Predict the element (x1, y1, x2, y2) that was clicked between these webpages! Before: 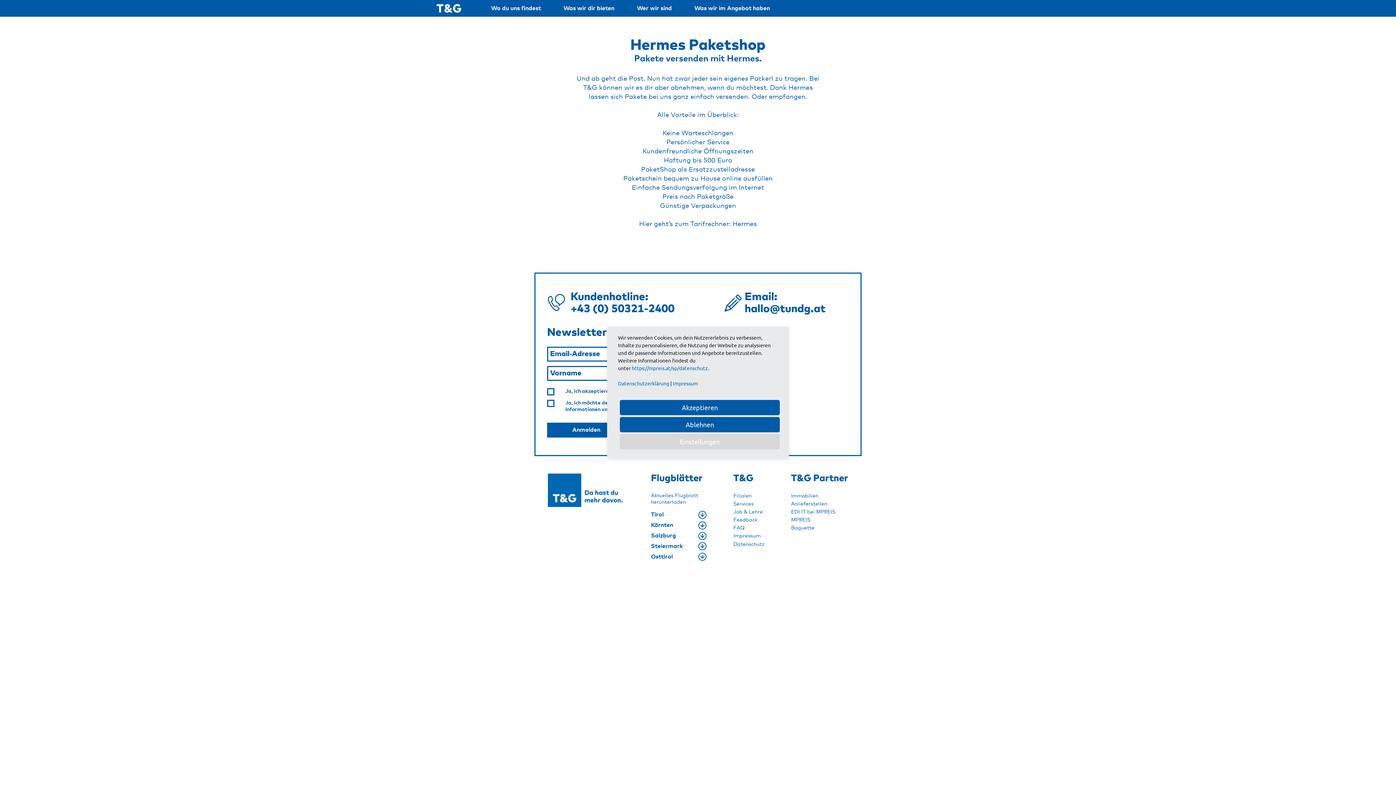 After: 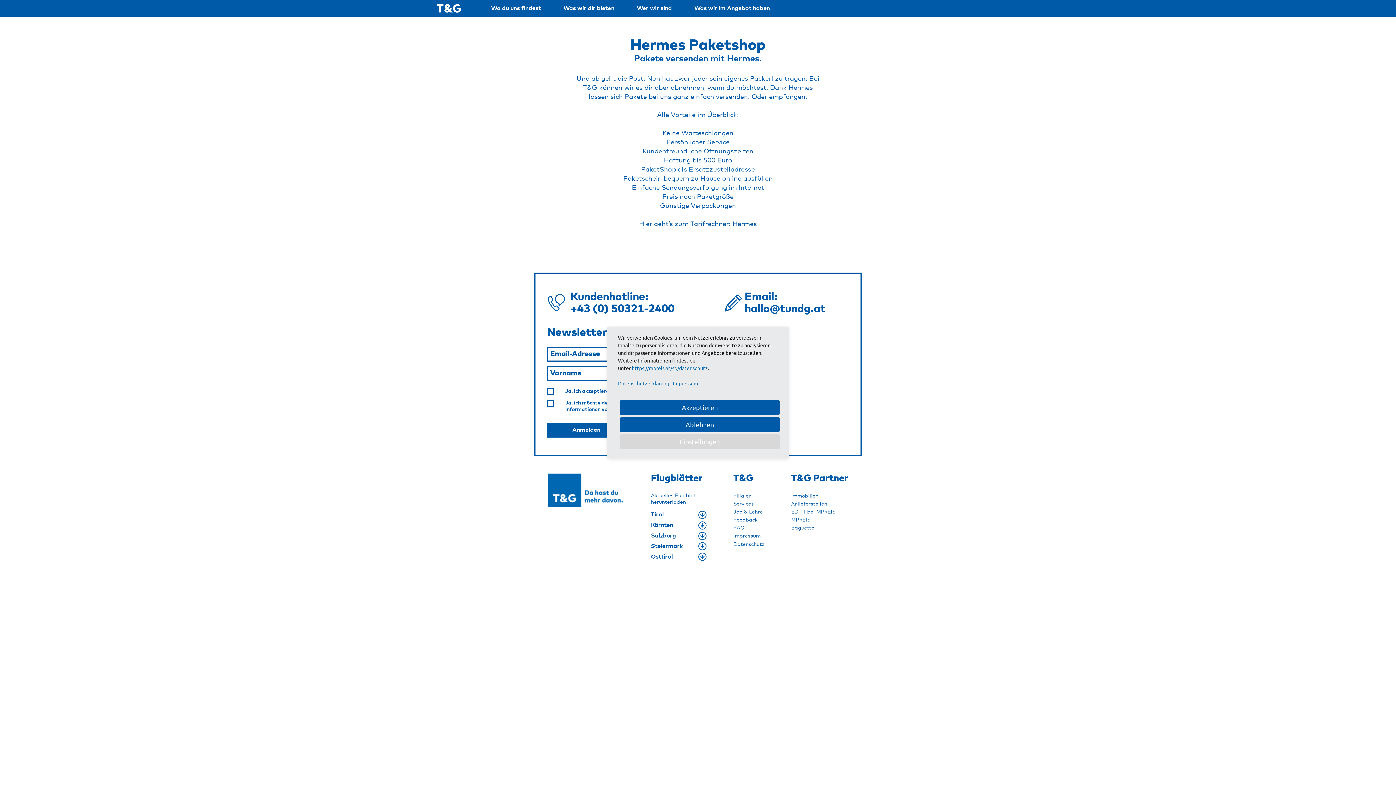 Action: bbox: (651, 510, 706, 519) label: Tirol 